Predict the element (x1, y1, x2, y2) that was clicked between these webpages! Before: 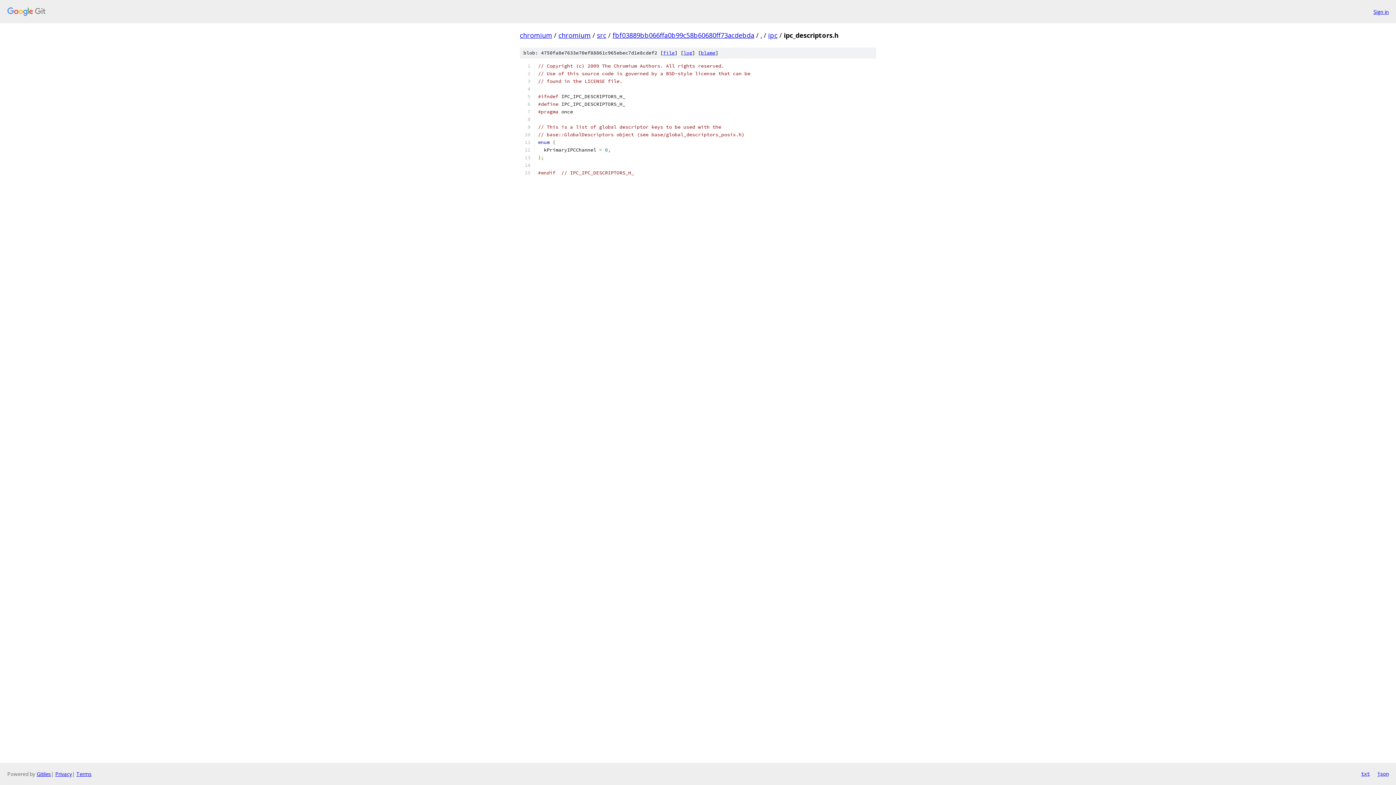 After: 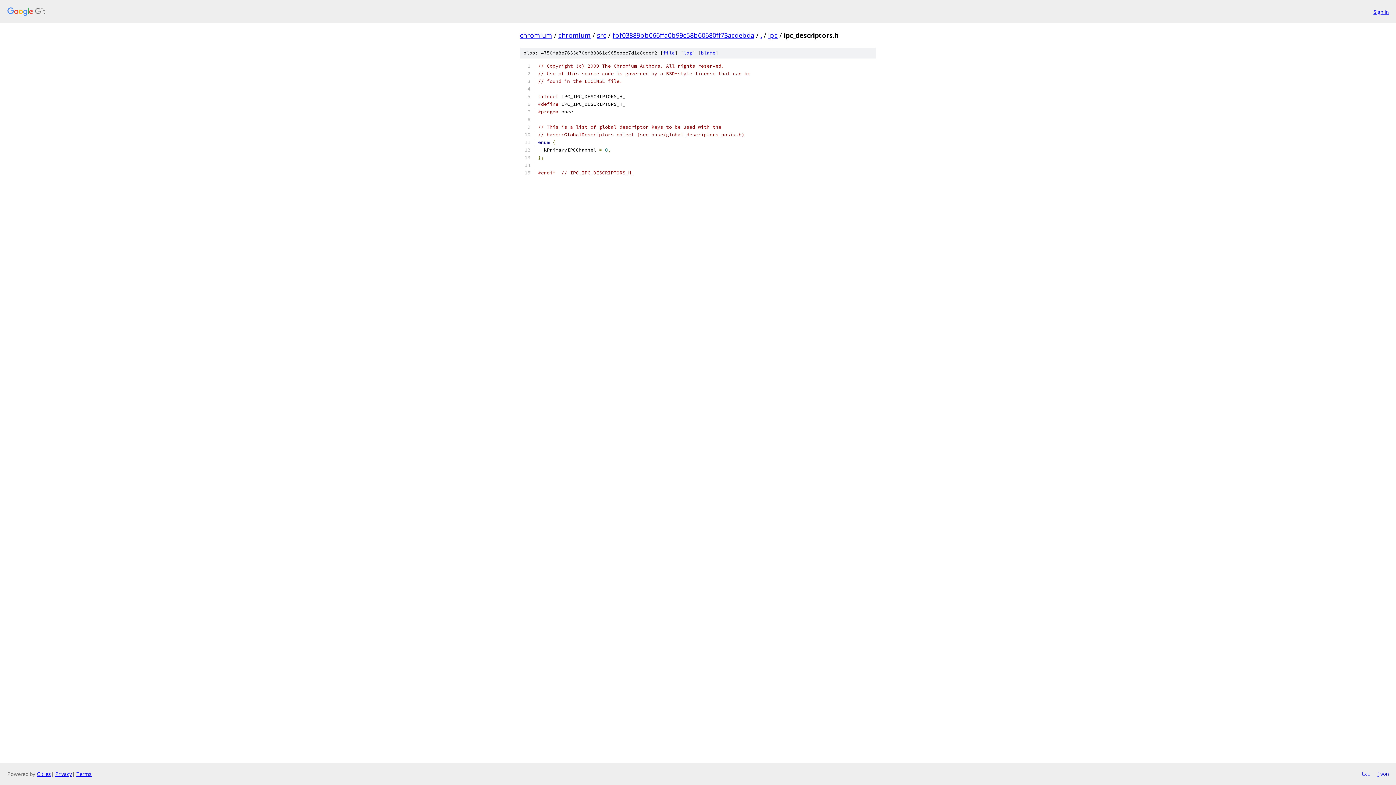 Action: bbox: (1361, 770, 1370, 778) label: txt